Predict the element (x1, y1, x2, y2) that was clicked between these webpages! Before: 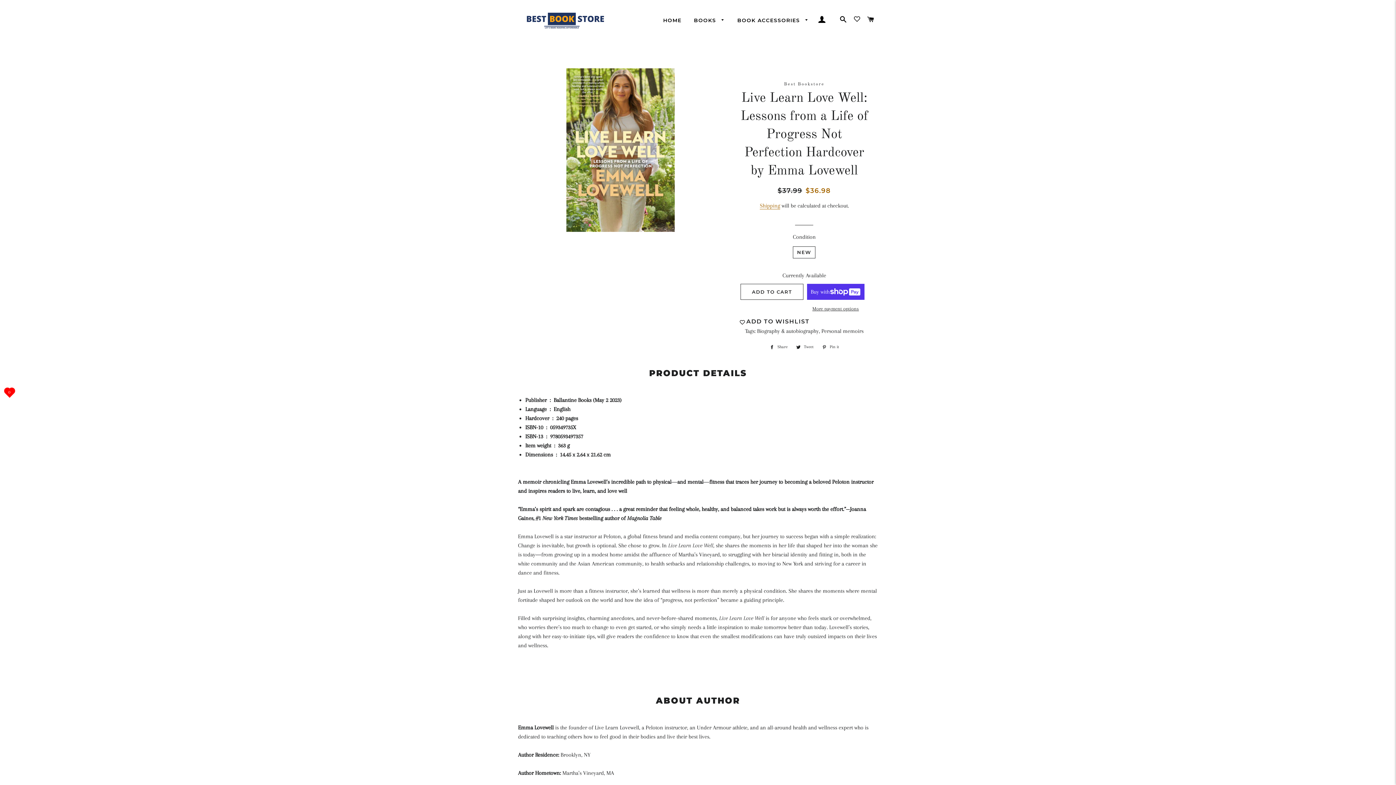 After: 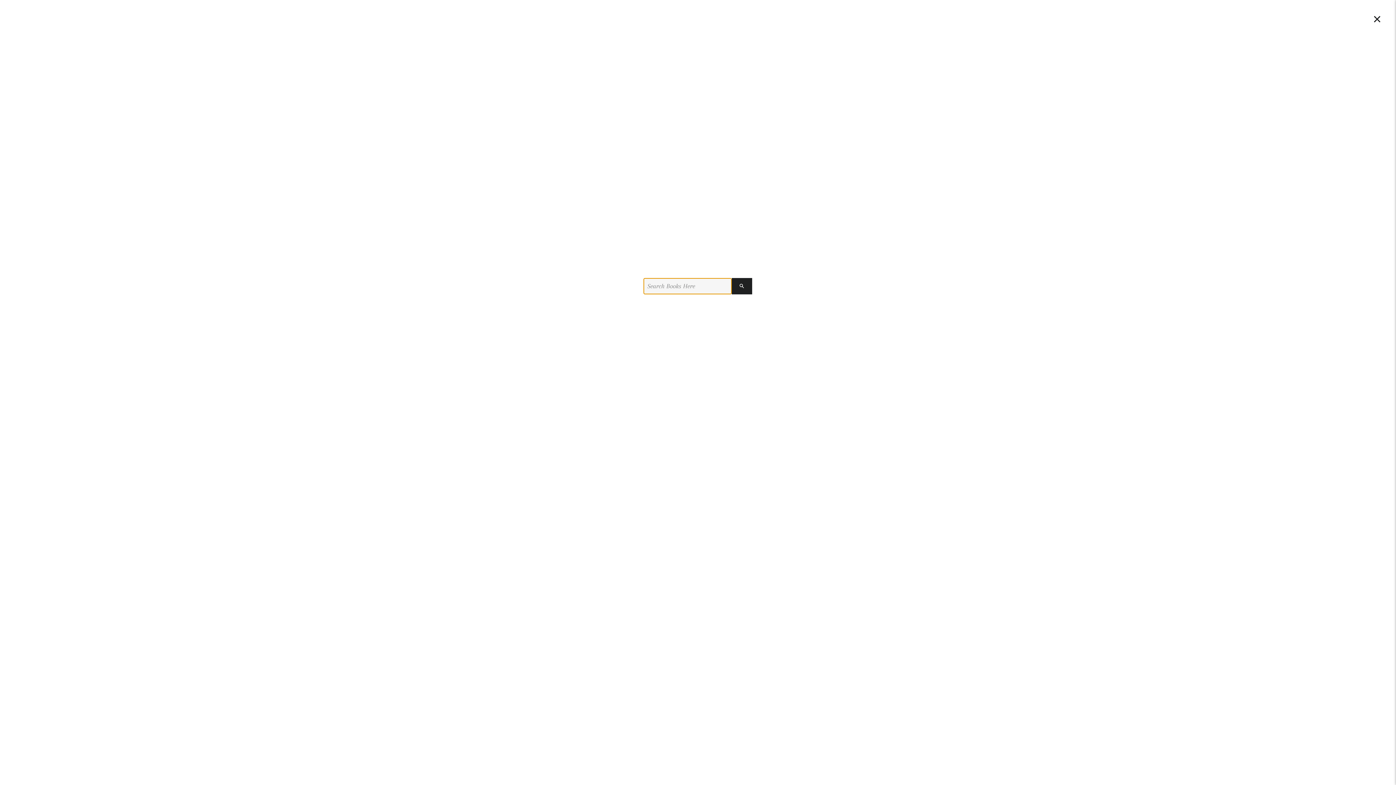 Action: label: SEARCH bbox: (837, 8, 850, 30)